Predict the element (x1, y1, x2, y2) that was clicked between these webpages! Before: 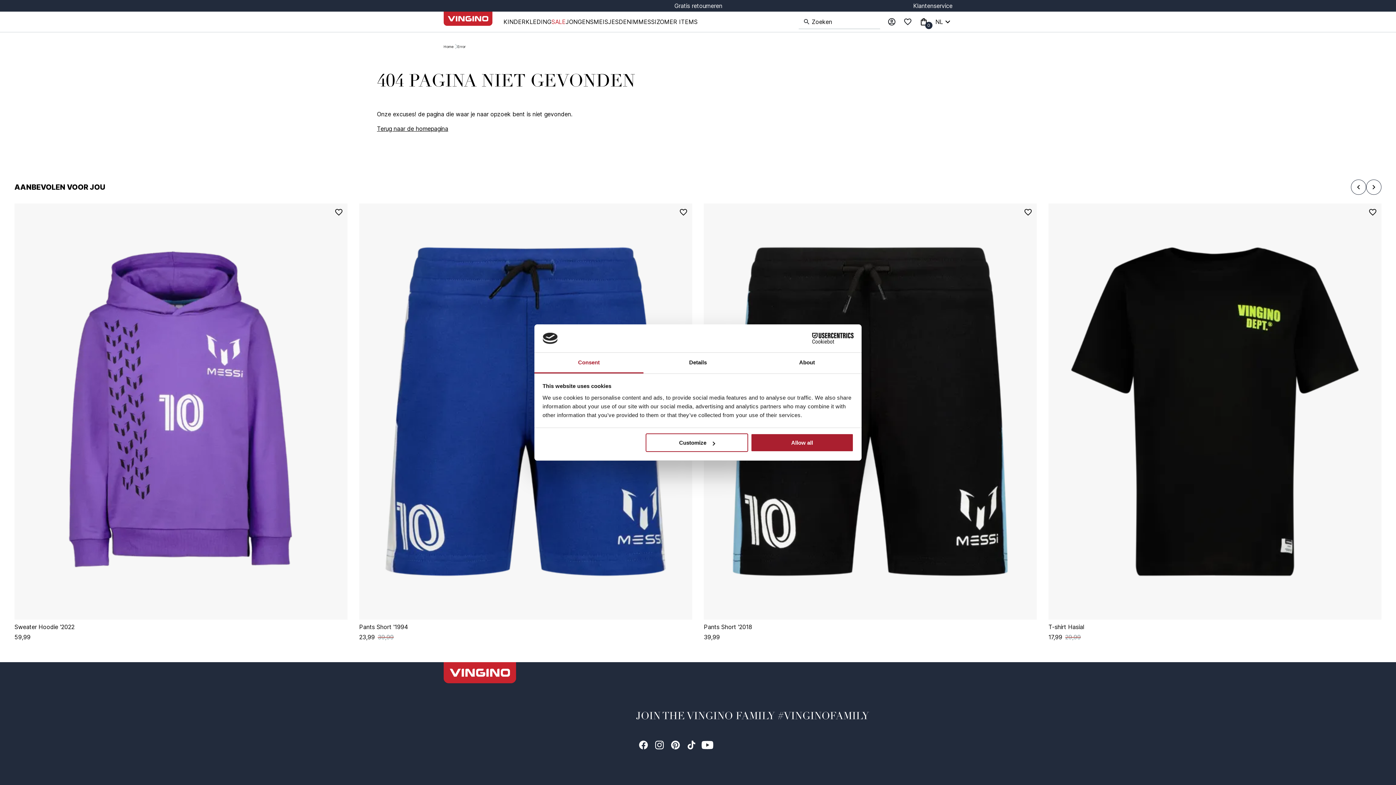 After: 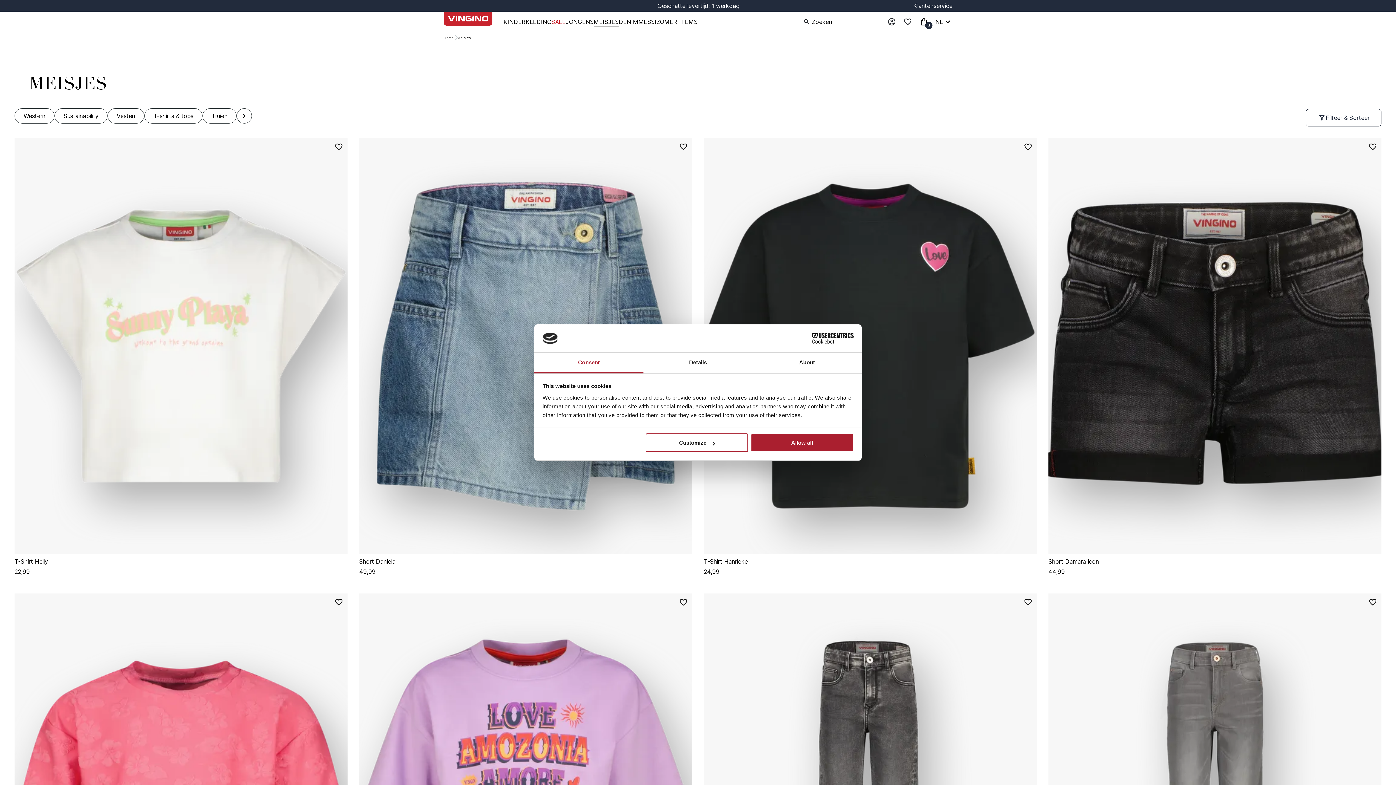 Action: bbox: (593, 15, 618, 28) label: MEISJES